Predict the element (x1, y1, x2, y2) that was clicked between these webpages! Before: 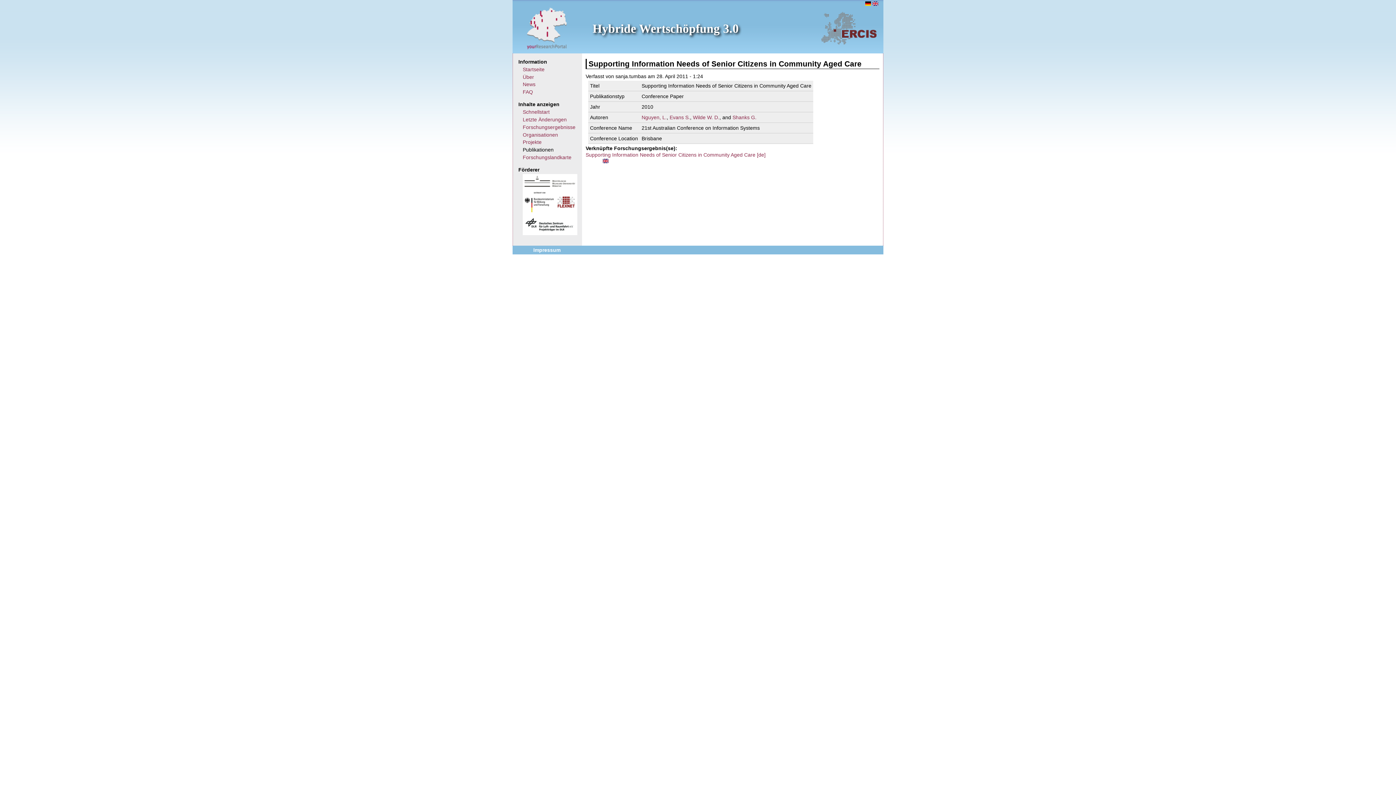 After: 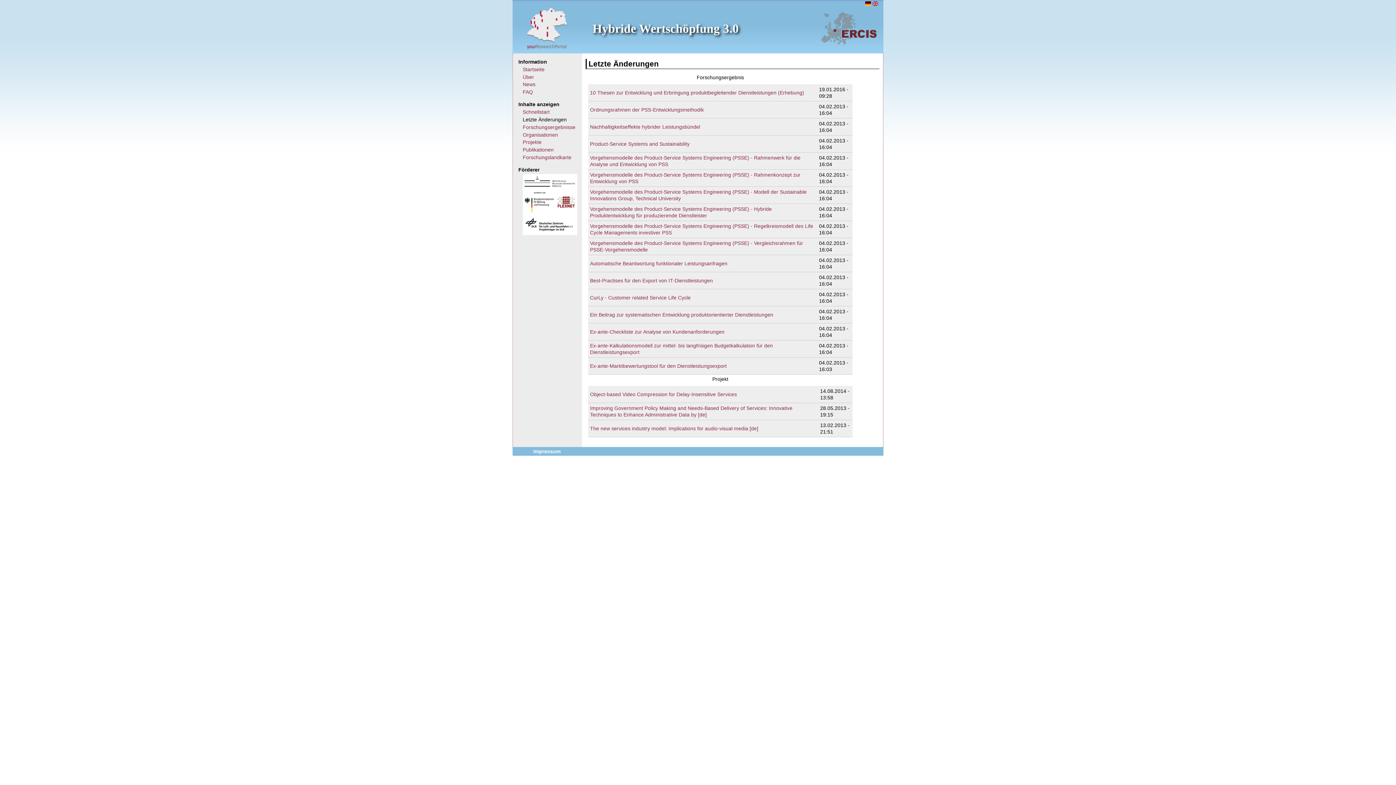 Action: bbox: (522, 116, 566, 122) label: Letzte Änderungen